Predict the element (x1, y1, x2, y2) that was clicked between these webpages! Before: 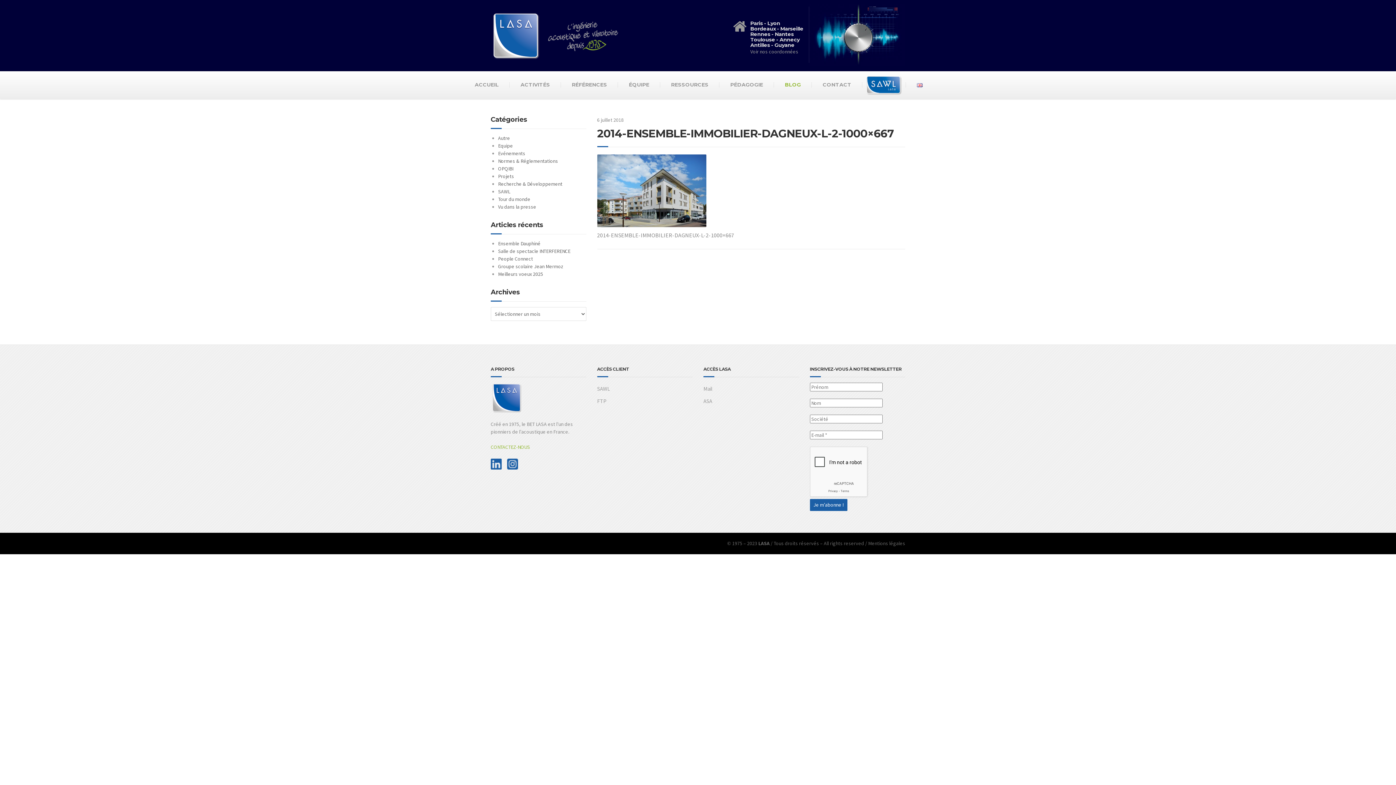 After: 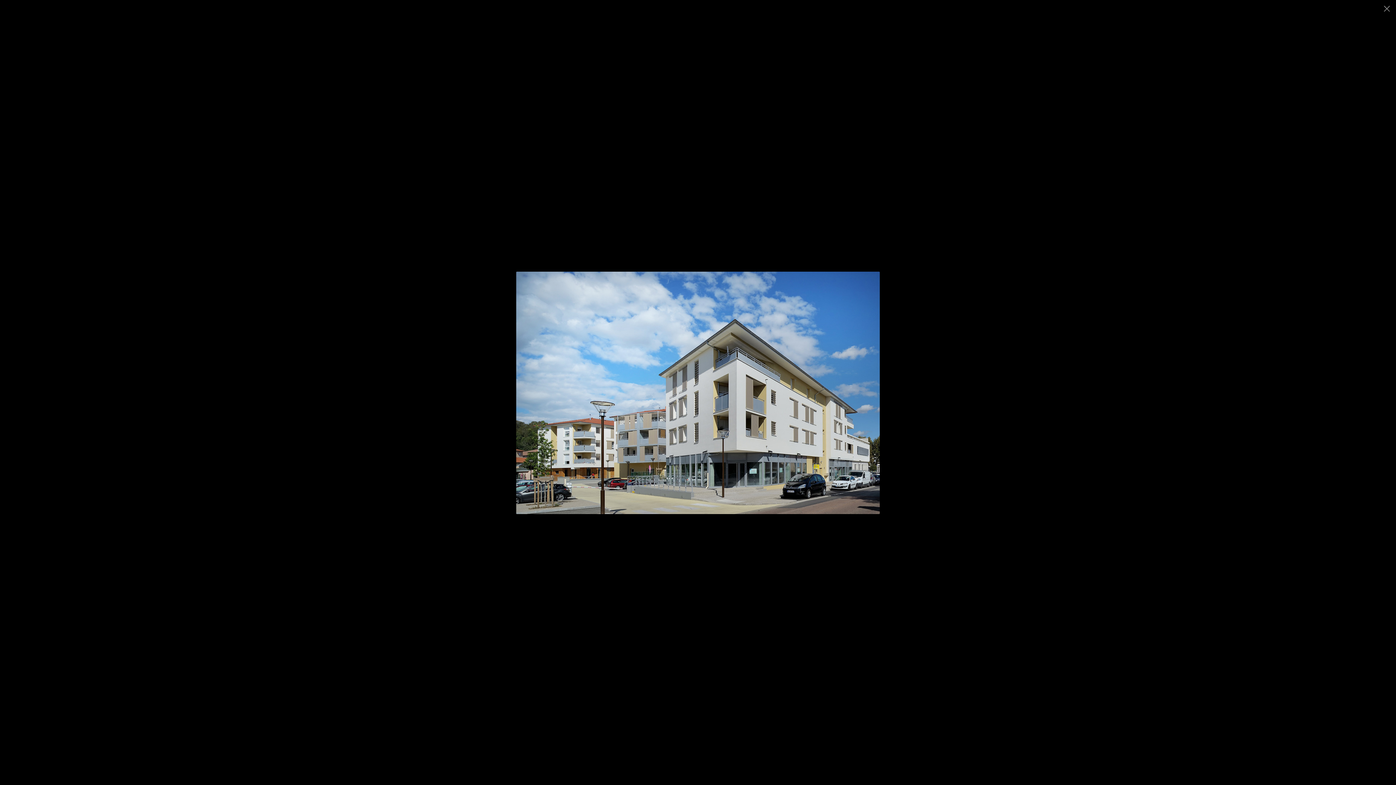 Action: bbox: (597, 186, 706, 193)